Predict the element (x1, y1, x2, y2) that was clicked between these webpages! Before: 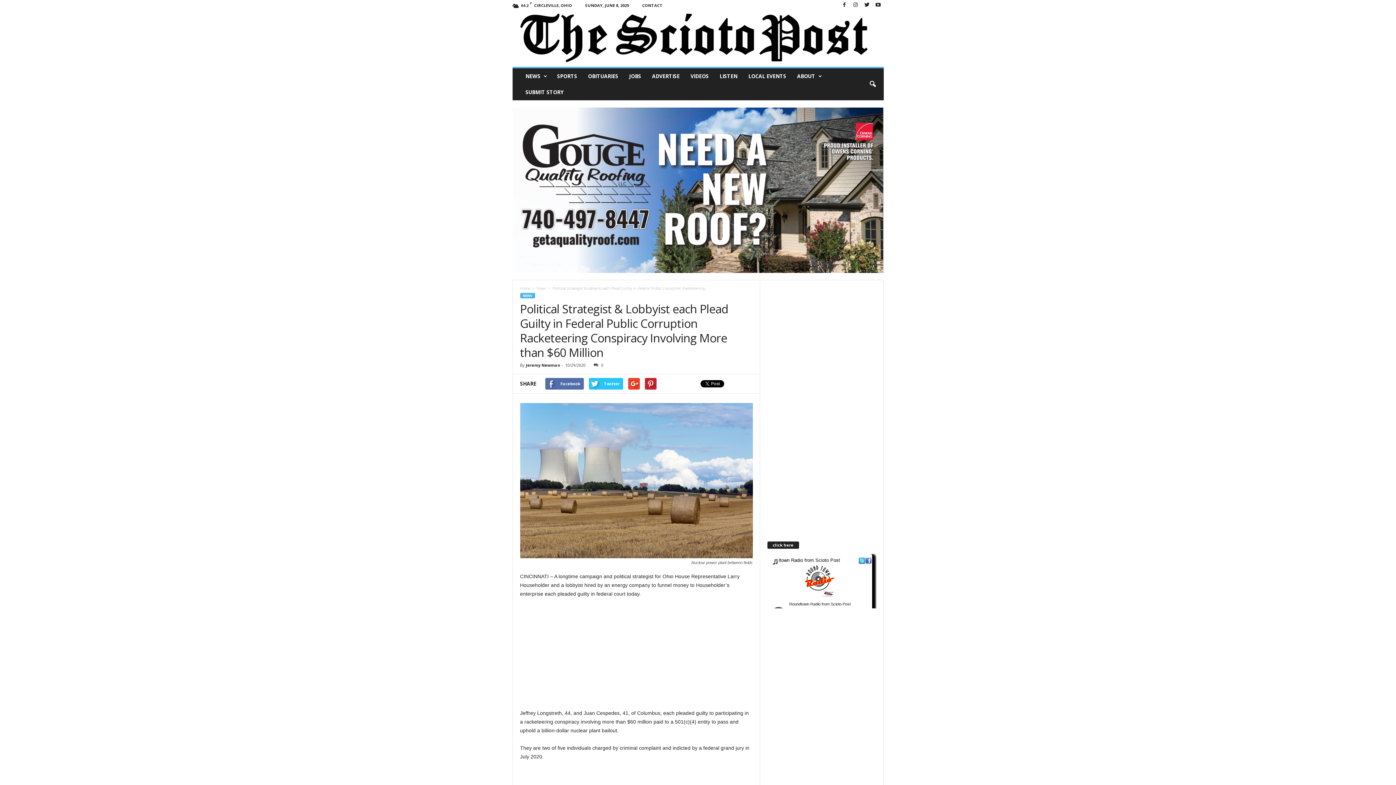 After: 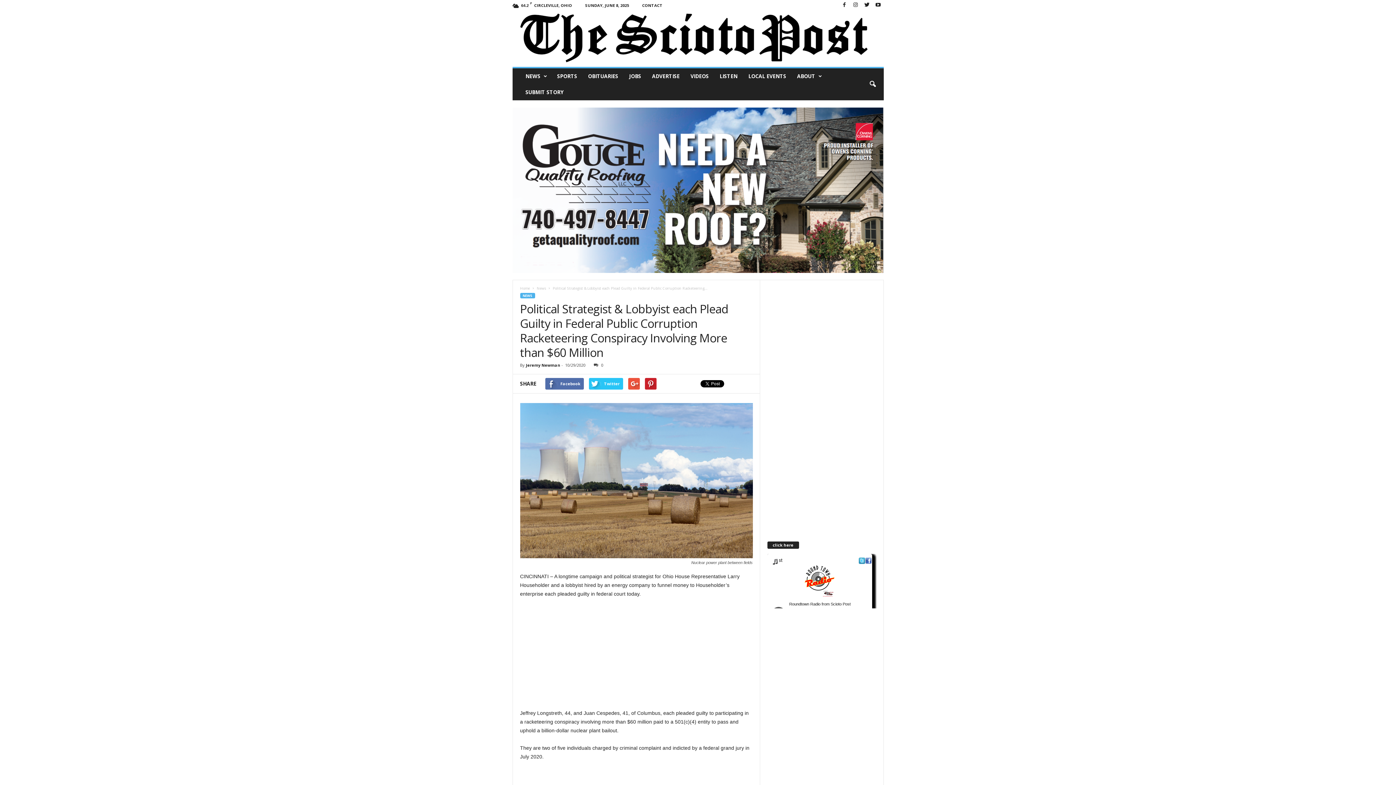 Action: bbox: (628, 378, 639, 389)